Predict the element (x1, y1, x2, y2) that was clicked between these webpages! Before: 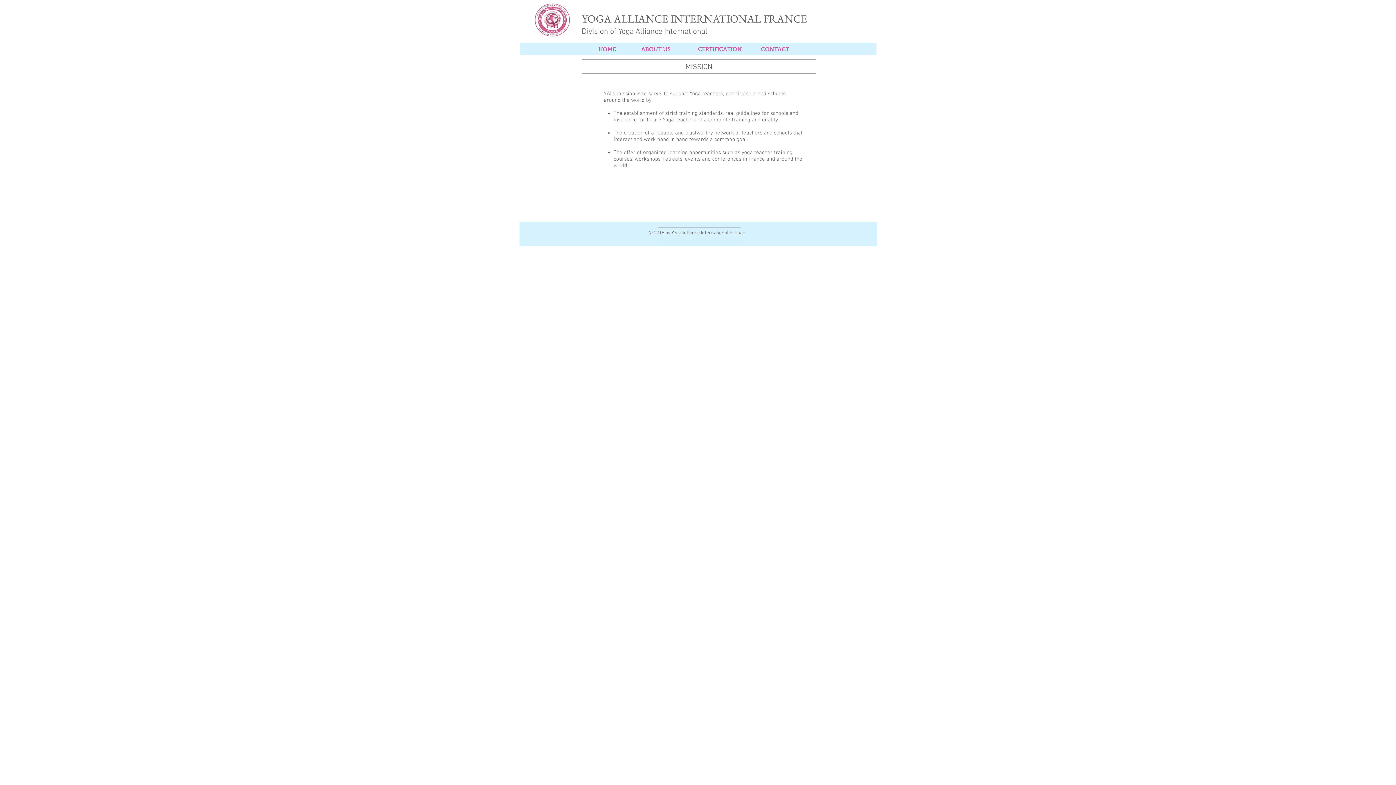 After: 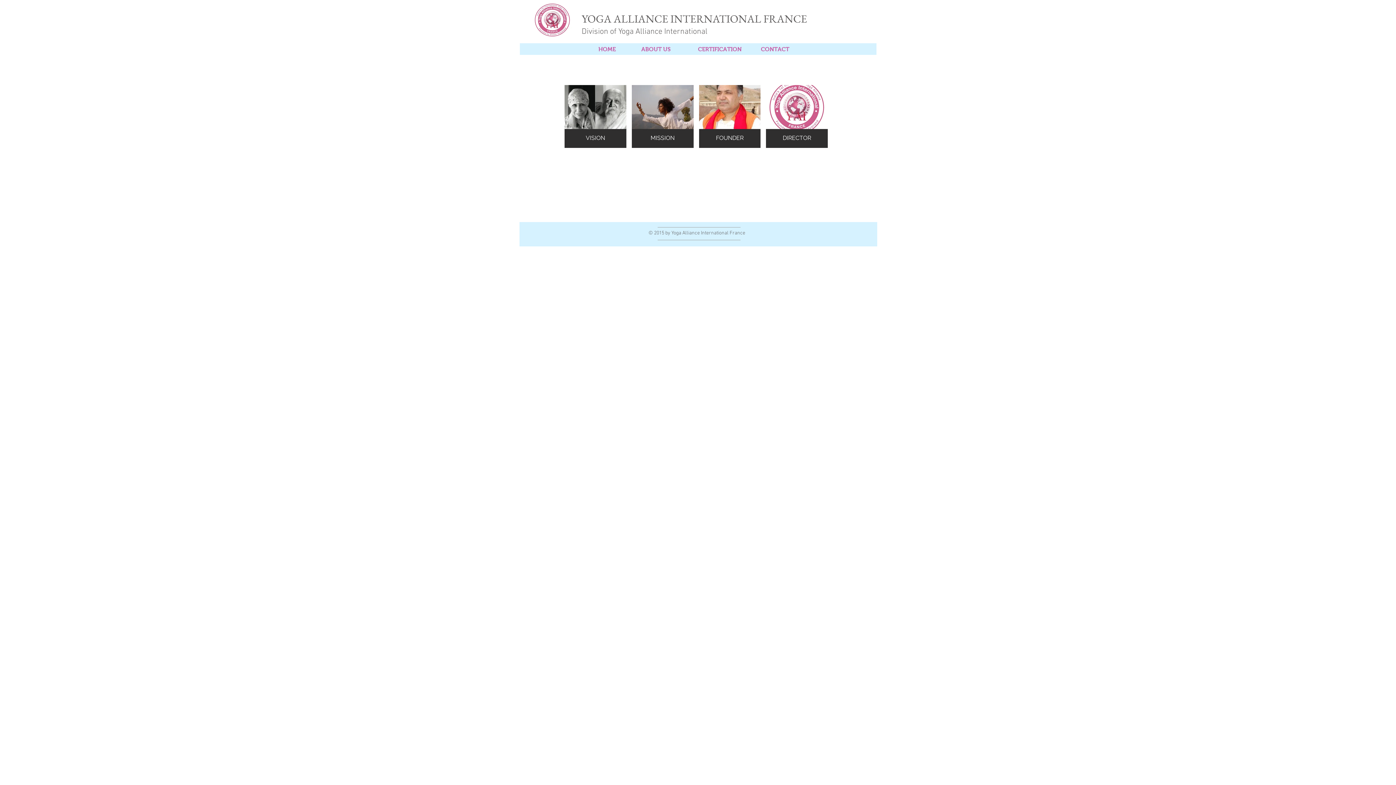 Action: bbox: (629, 43, 683, 55) label: ABOUT US